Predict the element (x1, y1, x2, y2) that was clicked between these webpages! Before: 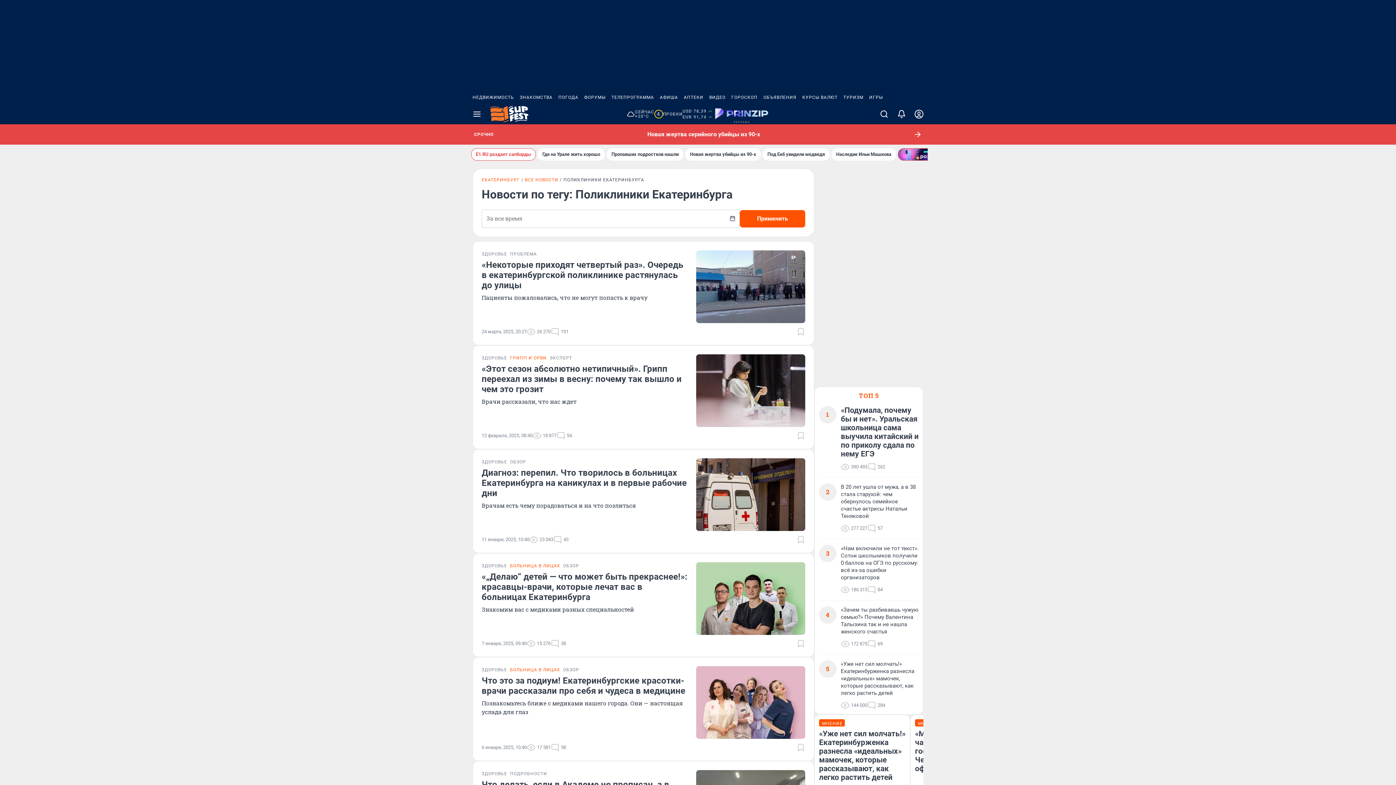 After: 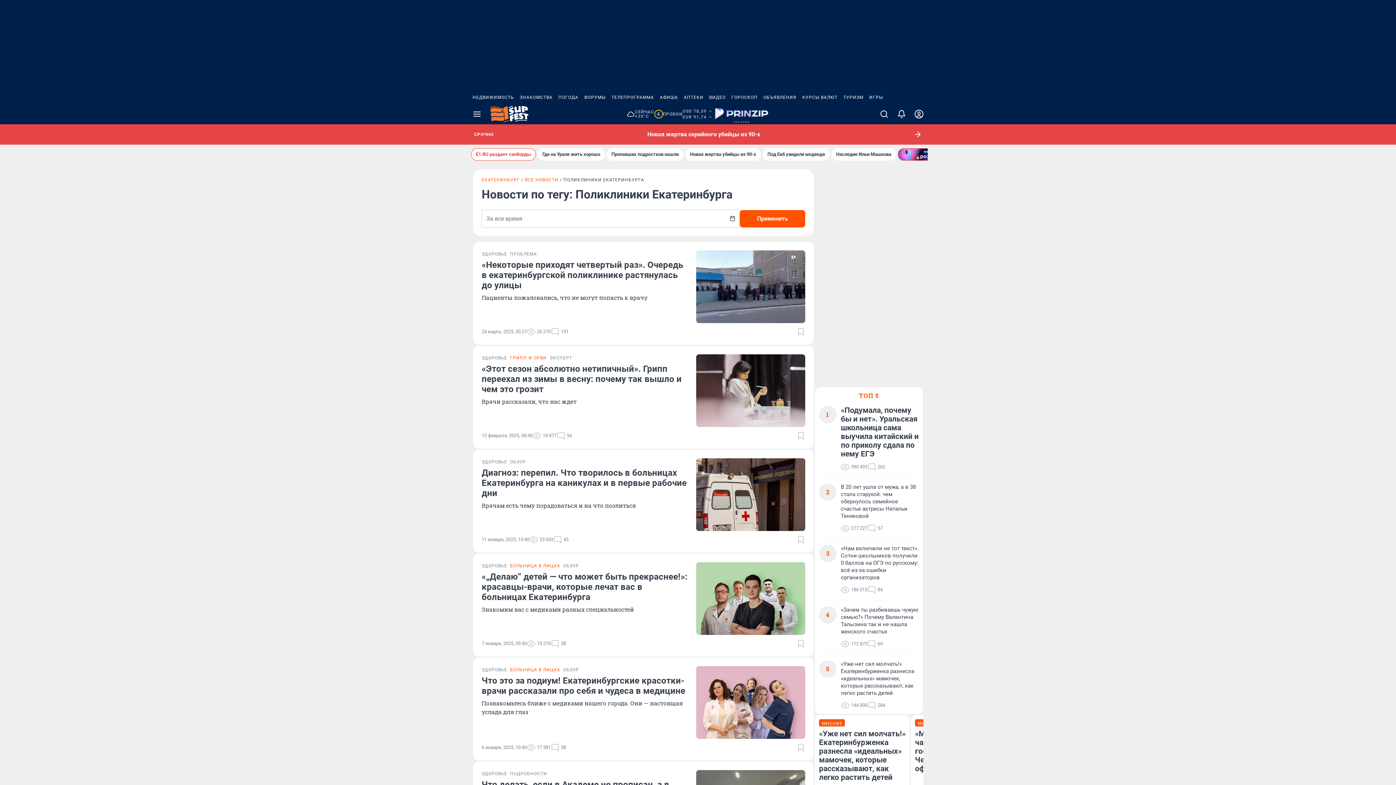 Action: label: USD 78,39
EUR 91,74 bbox: (682, 108, 713, 120)